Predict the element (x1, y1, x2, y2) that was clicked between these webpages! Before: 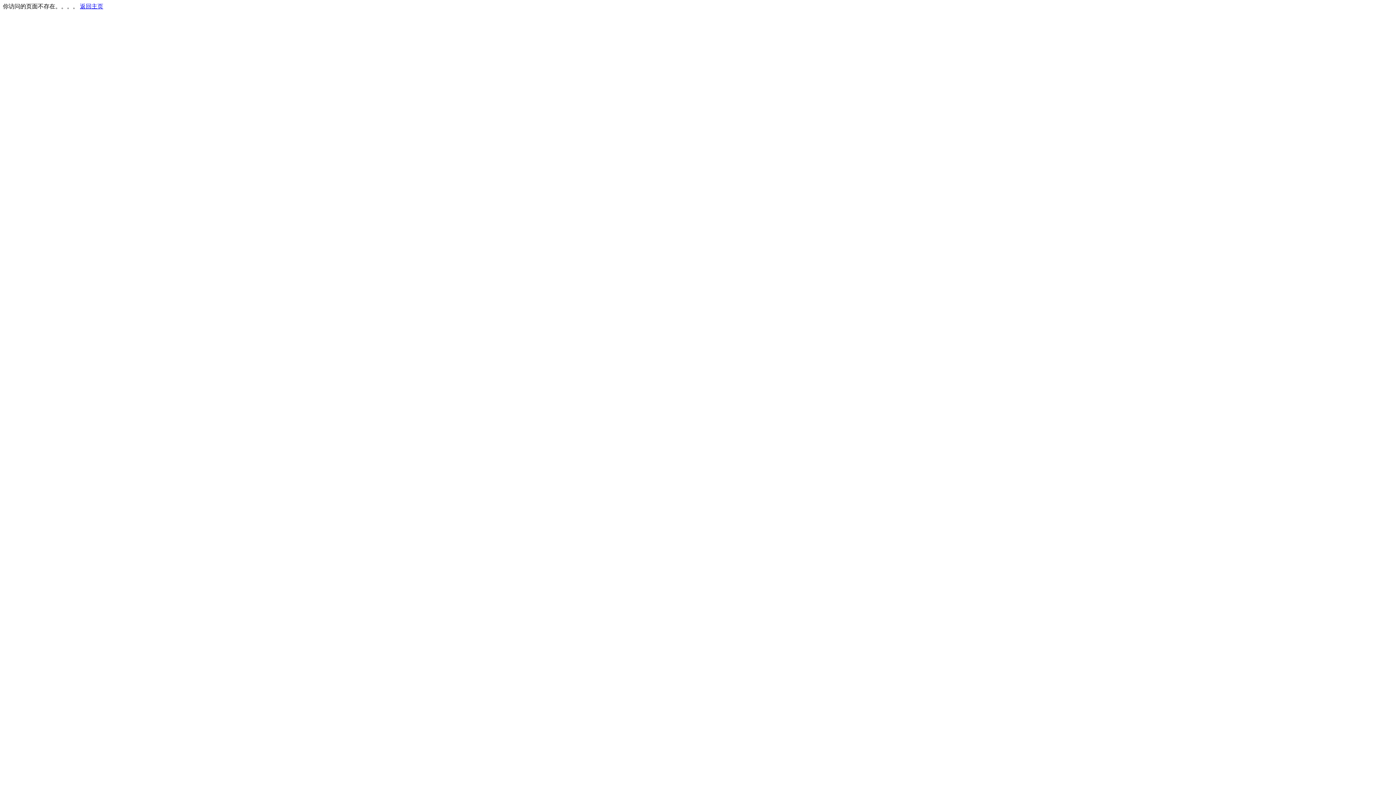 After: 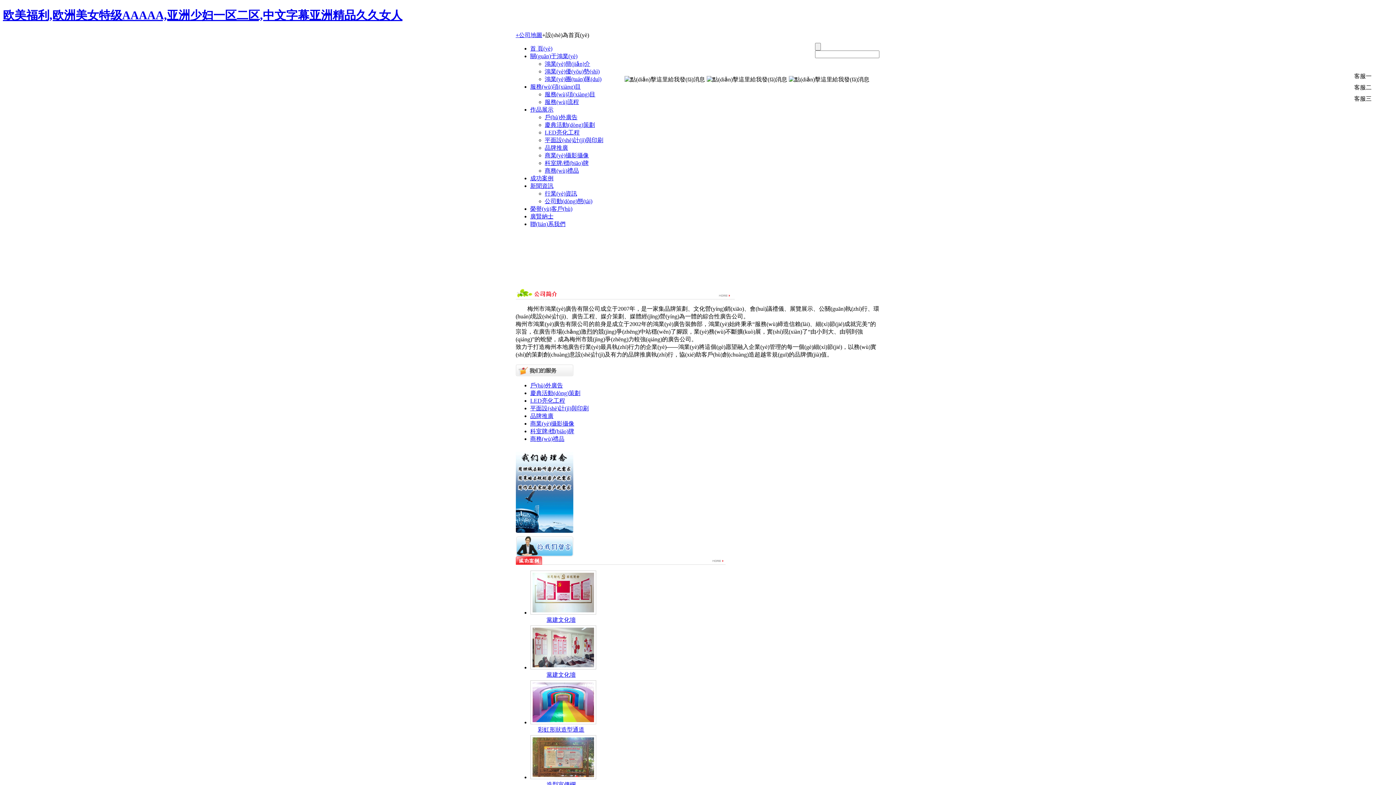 Action: label: 返回主页 bbox: (80, 3, 103, 9)